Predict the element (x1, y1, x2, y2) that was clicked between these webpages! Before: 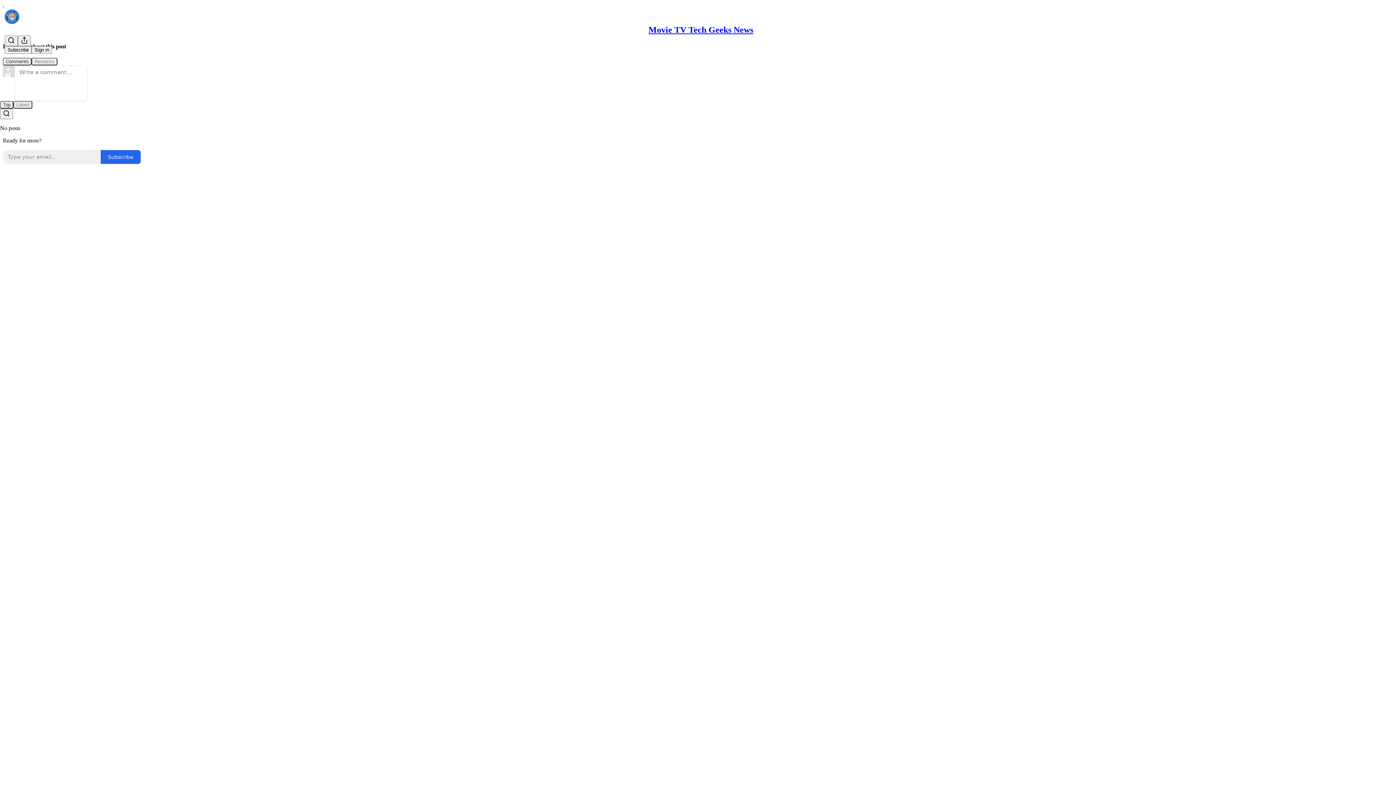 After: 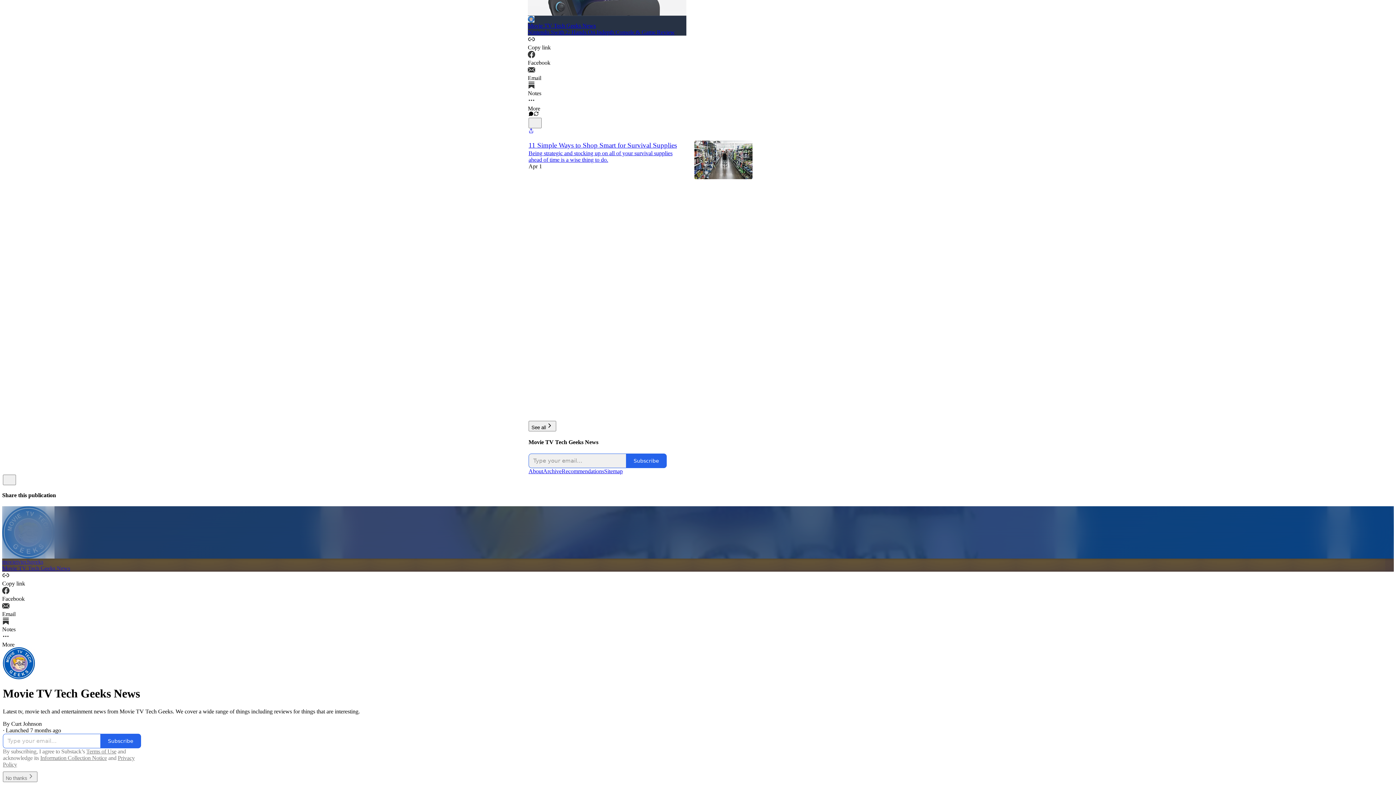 Action: label: Movie TV Tech Geeks News bbox: (648, 25, 753, 34)